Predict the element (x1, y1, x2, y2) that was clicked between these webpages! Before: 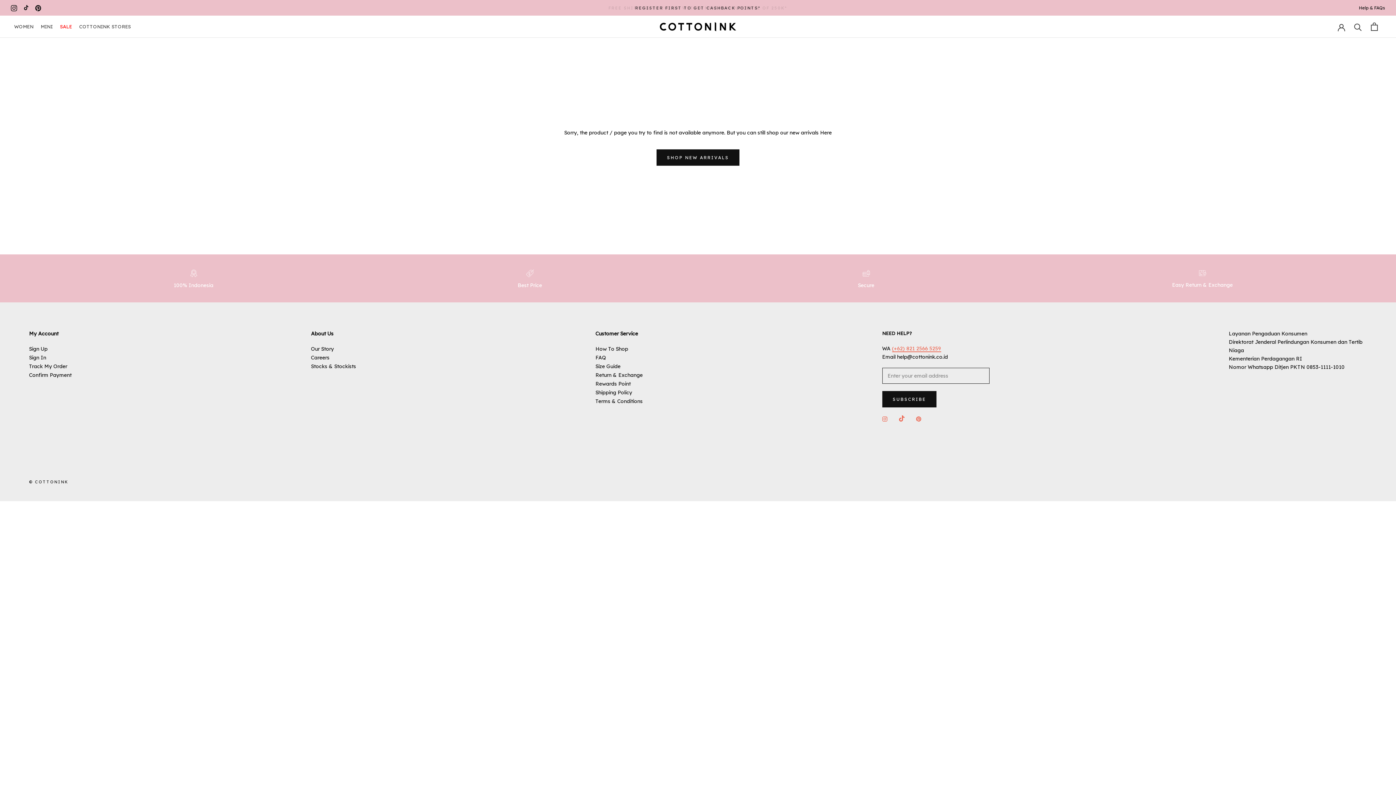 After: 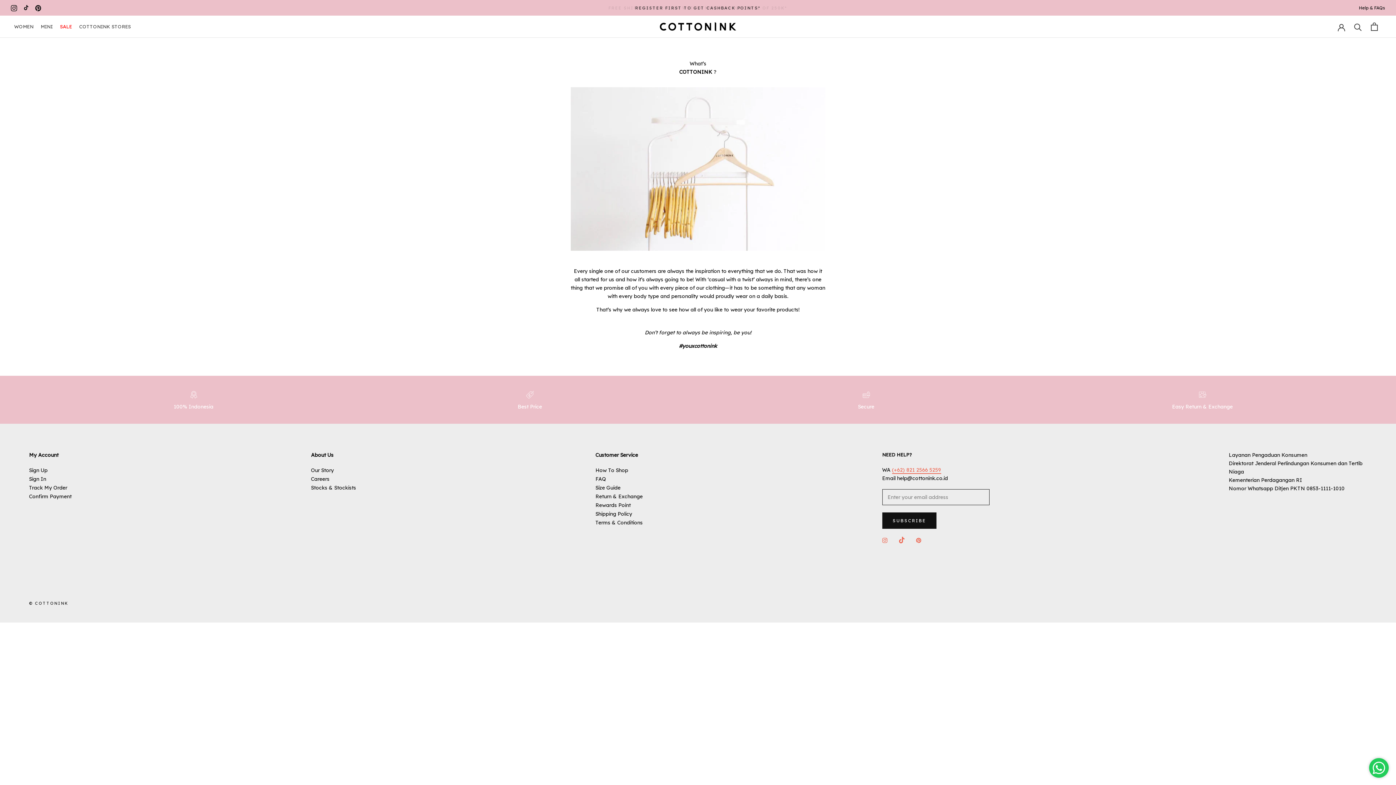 Action: label: Our Story bbox: (311, 345, 356, 352)